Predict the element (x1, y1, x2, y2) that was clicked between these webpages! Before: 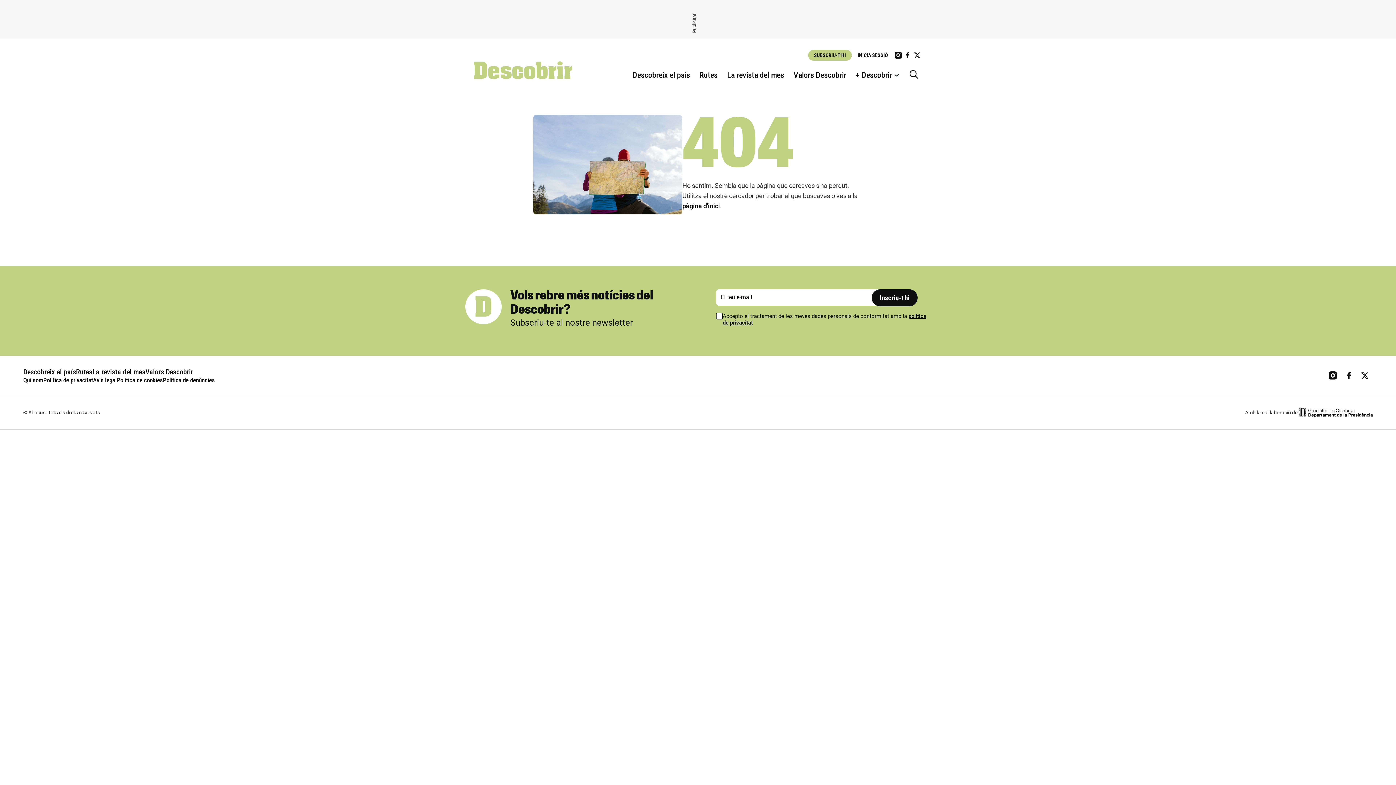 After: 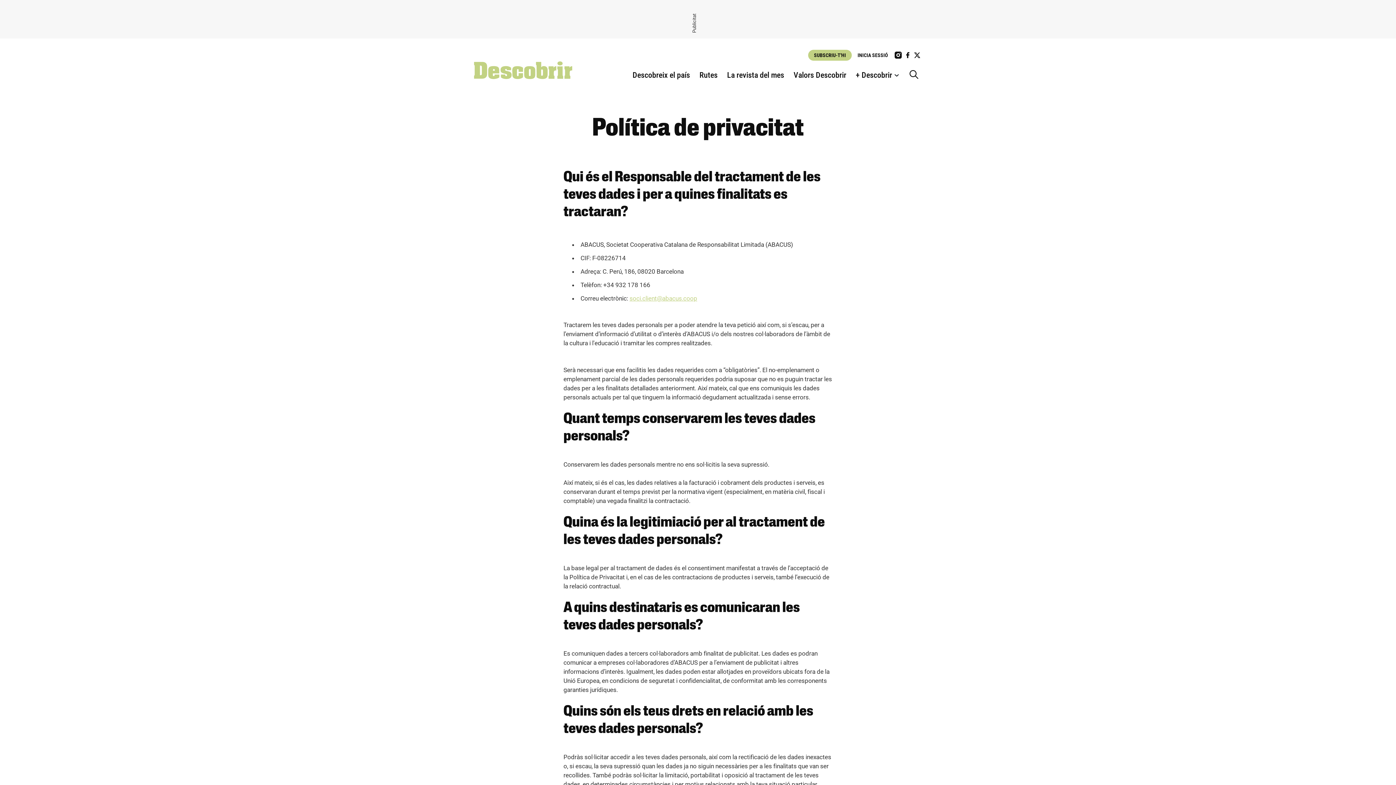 Action: label: Política de privacitat bbox: (43, 376, 93, 384)